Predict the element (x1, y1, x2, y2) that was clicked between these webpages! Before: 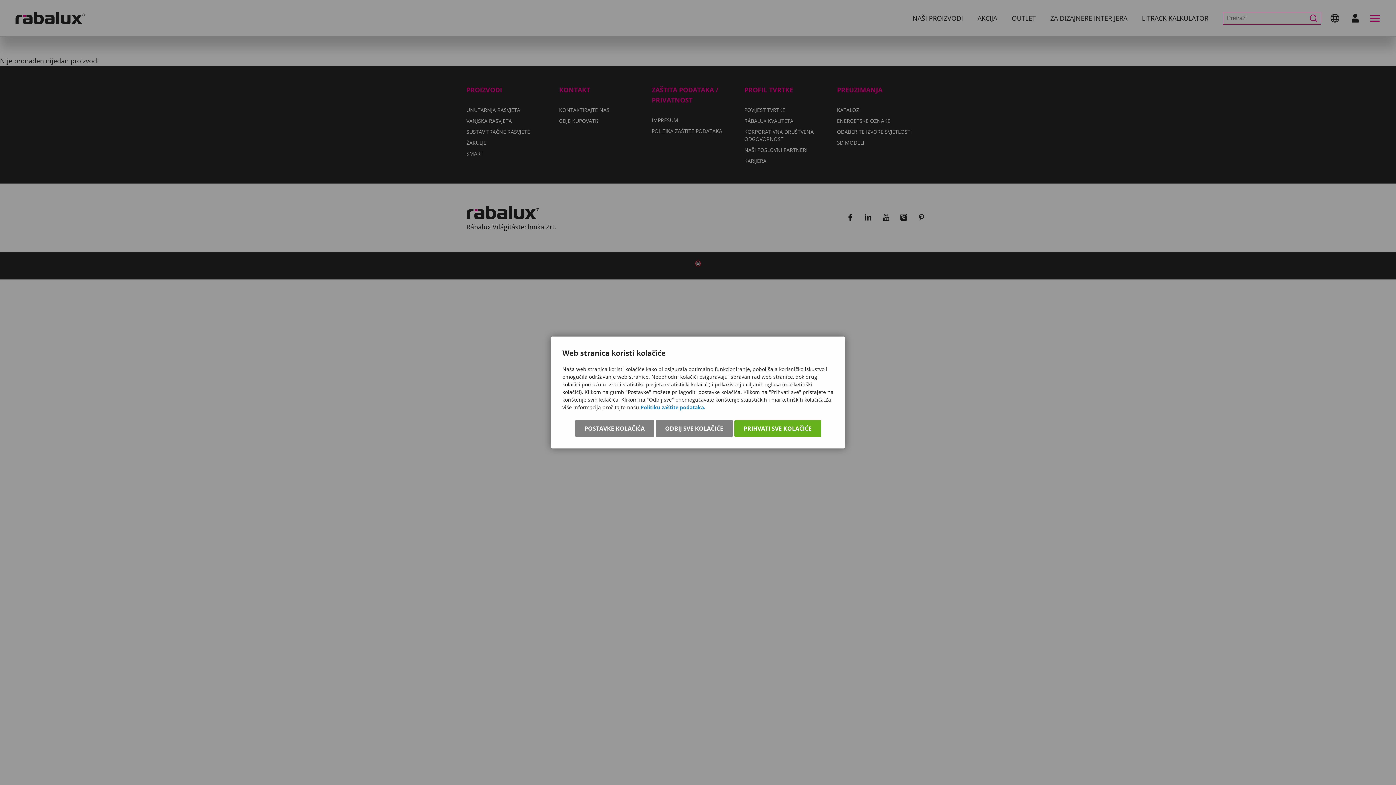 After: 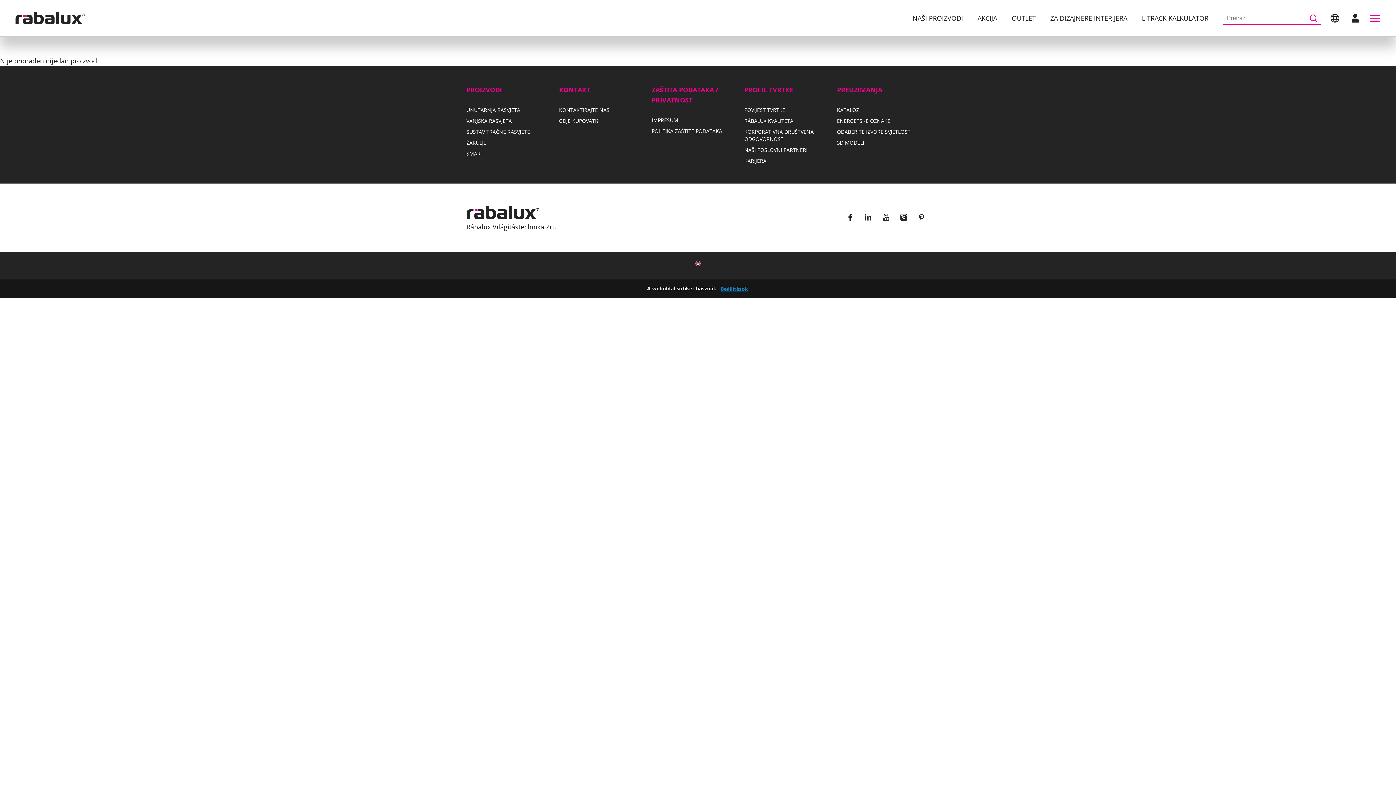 Action: label: ODBIJ SVE KOLAČIĆE bbox: (655, 420, 732, 437)